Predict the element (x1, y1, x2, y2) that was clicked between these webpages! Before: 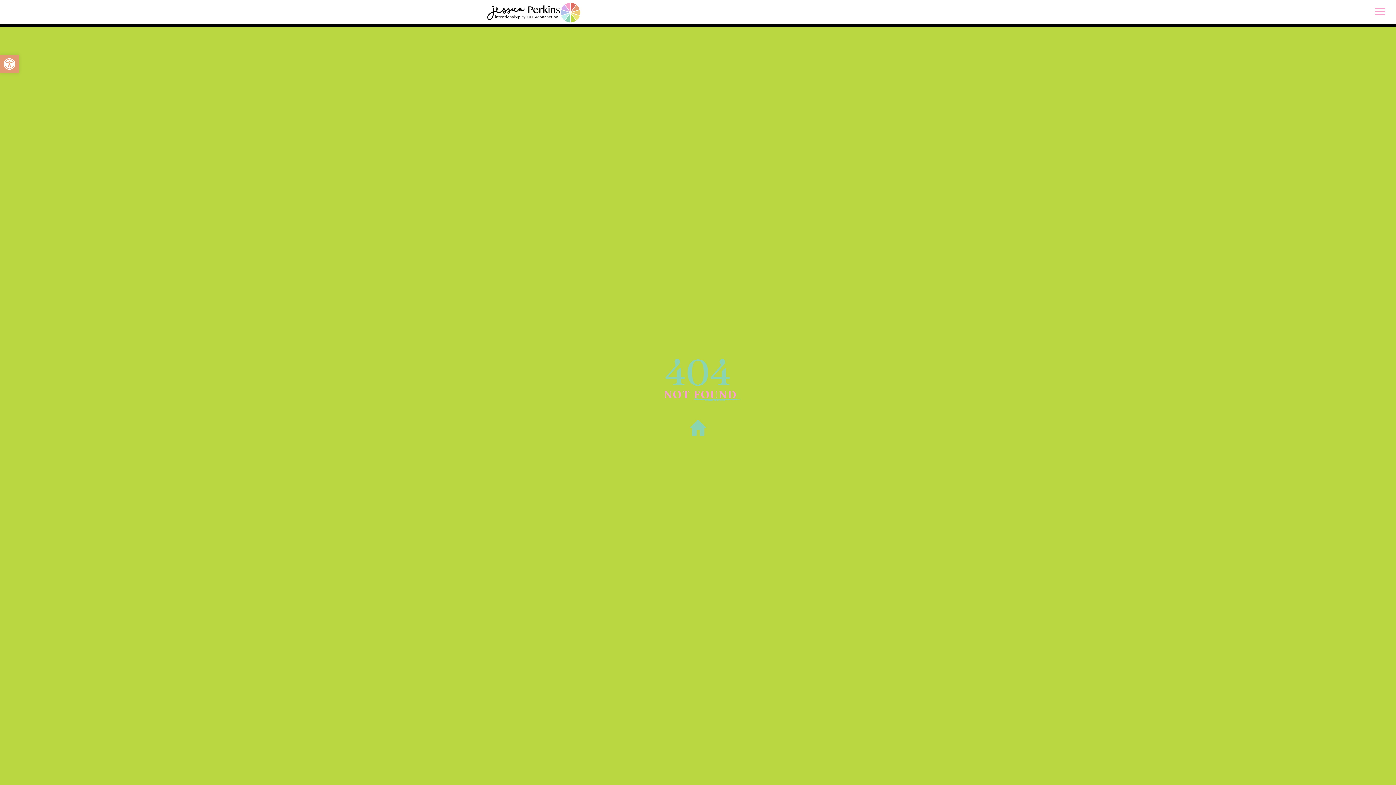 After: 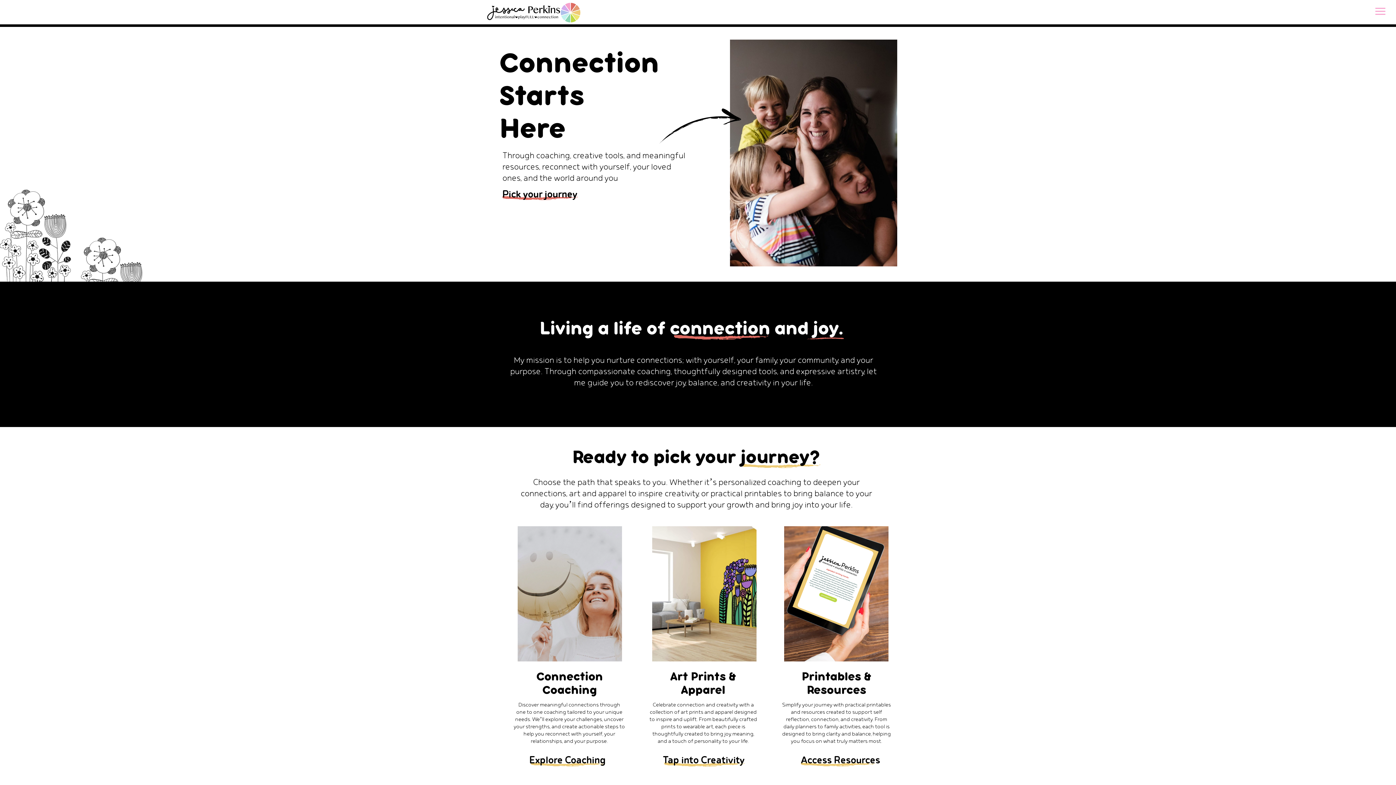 Action: bbox: (482, -1, 584, 26)